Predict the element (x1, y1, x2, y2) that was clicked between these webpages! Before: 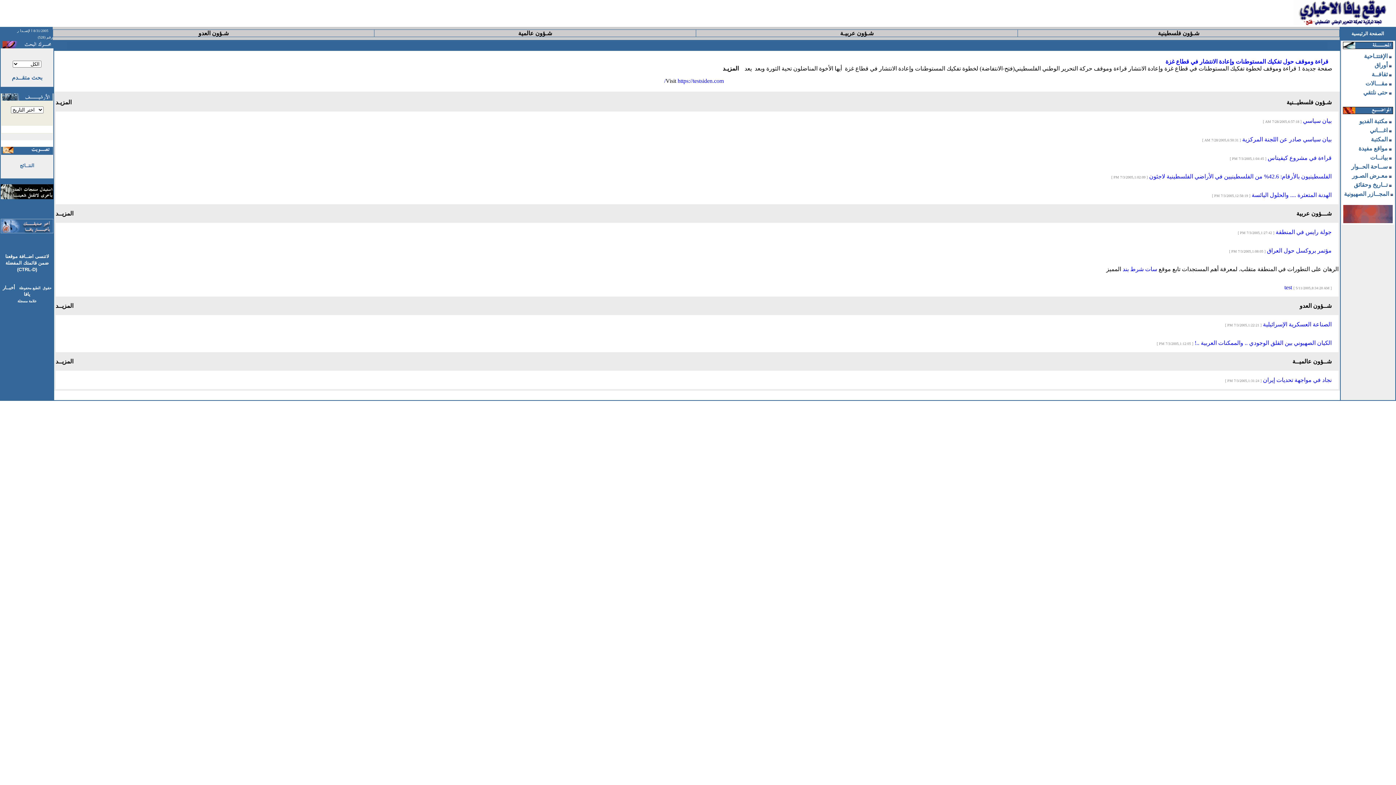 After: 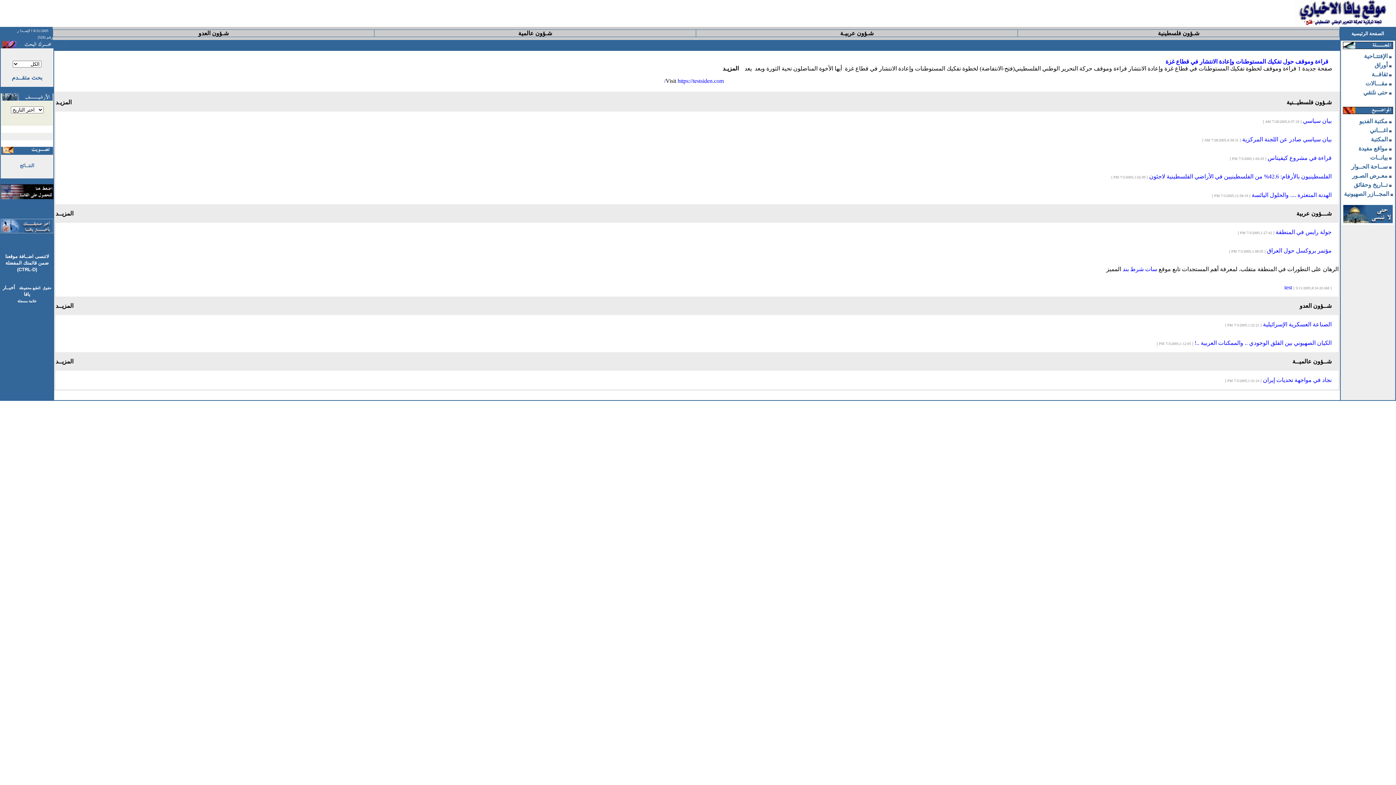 Action: bbox: (840, 30, 873, 36) label: شـؤون عربيـة